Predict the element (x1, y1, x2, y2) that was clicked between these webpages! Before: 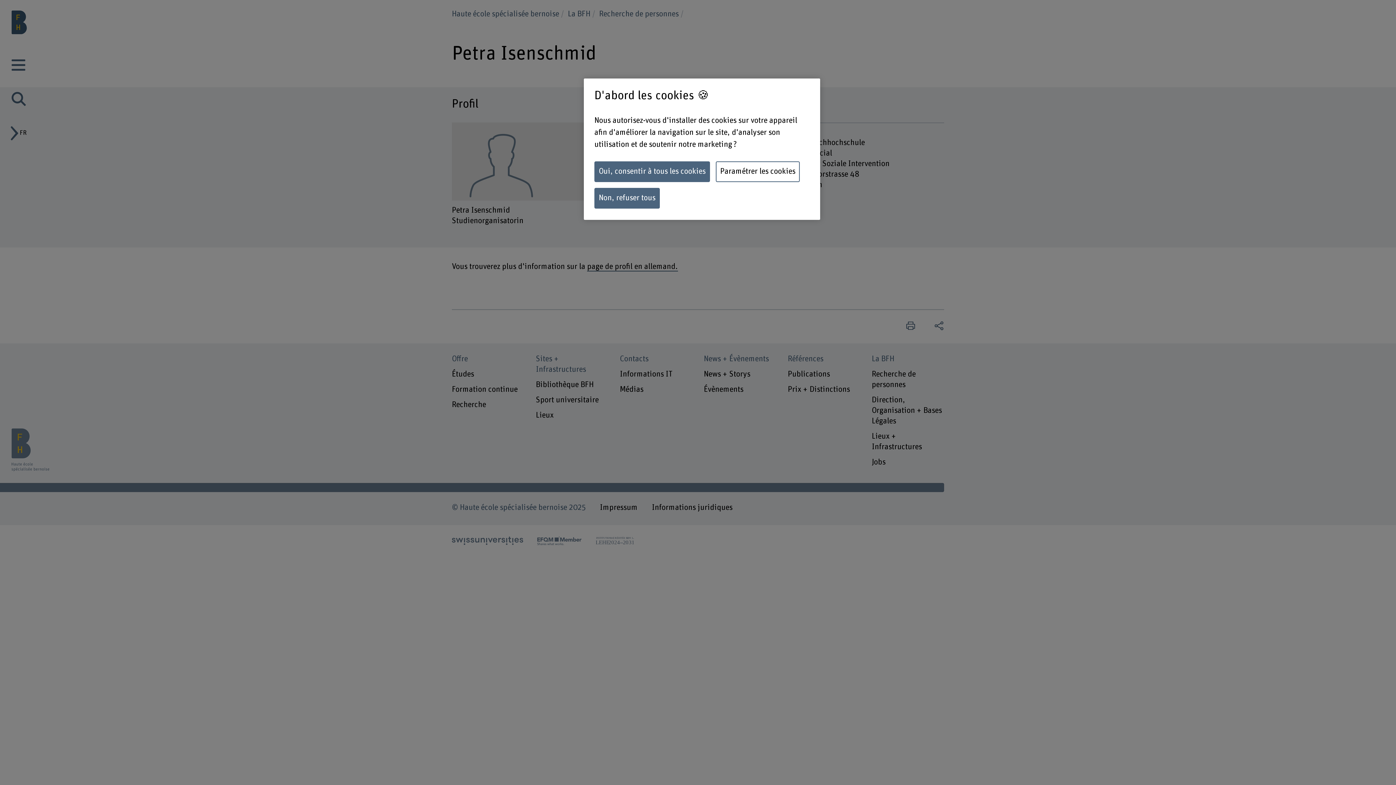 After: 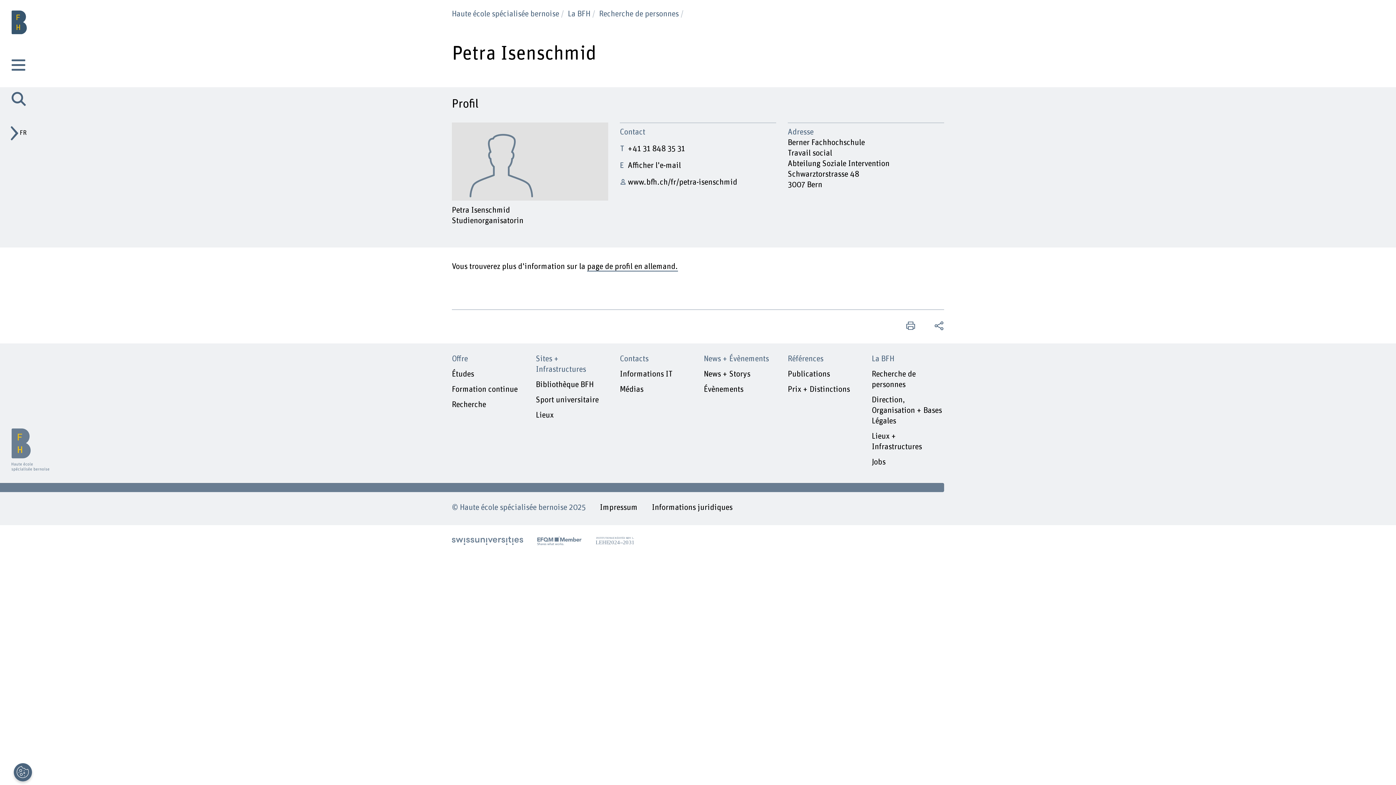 Action: bbox: (594, 161, 710, 182) label: Oui, consentir à tous les cookies